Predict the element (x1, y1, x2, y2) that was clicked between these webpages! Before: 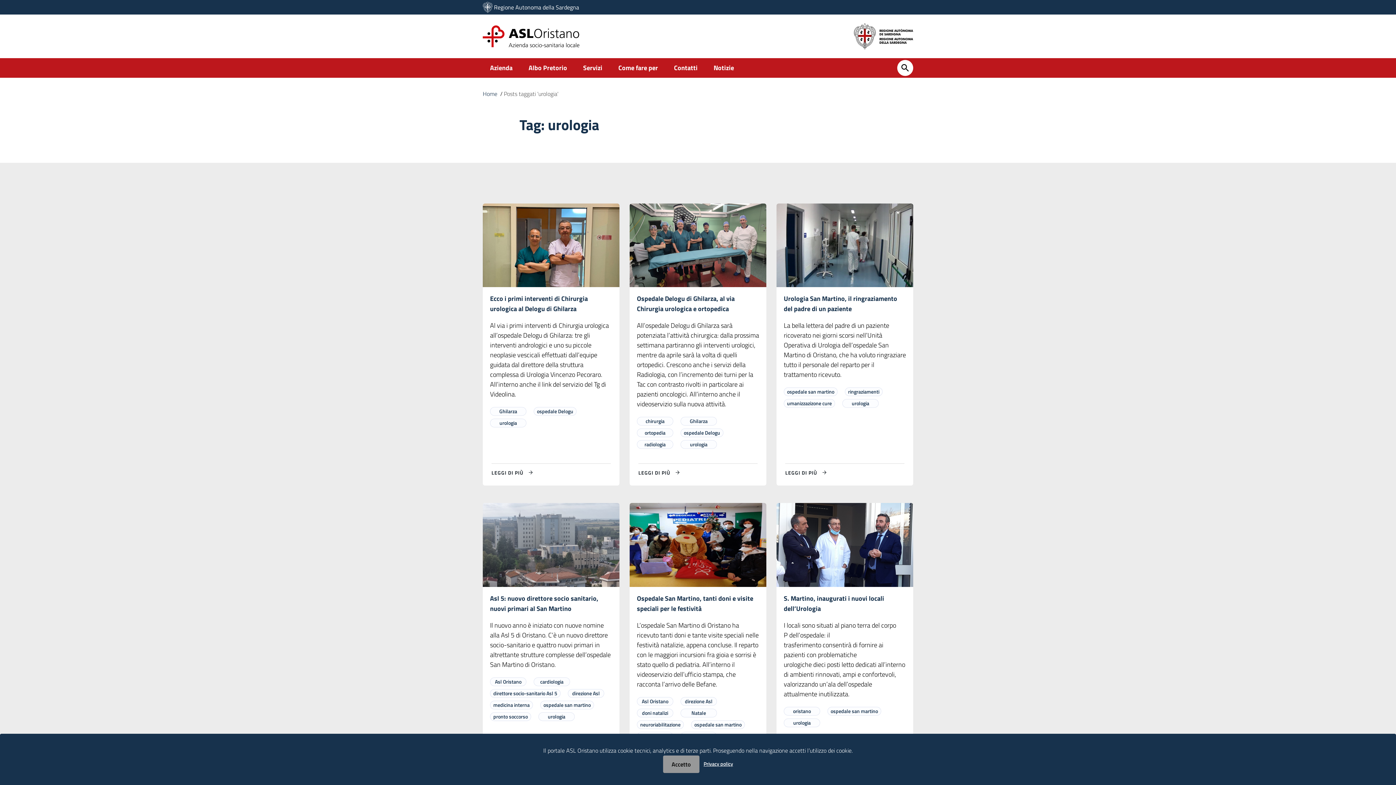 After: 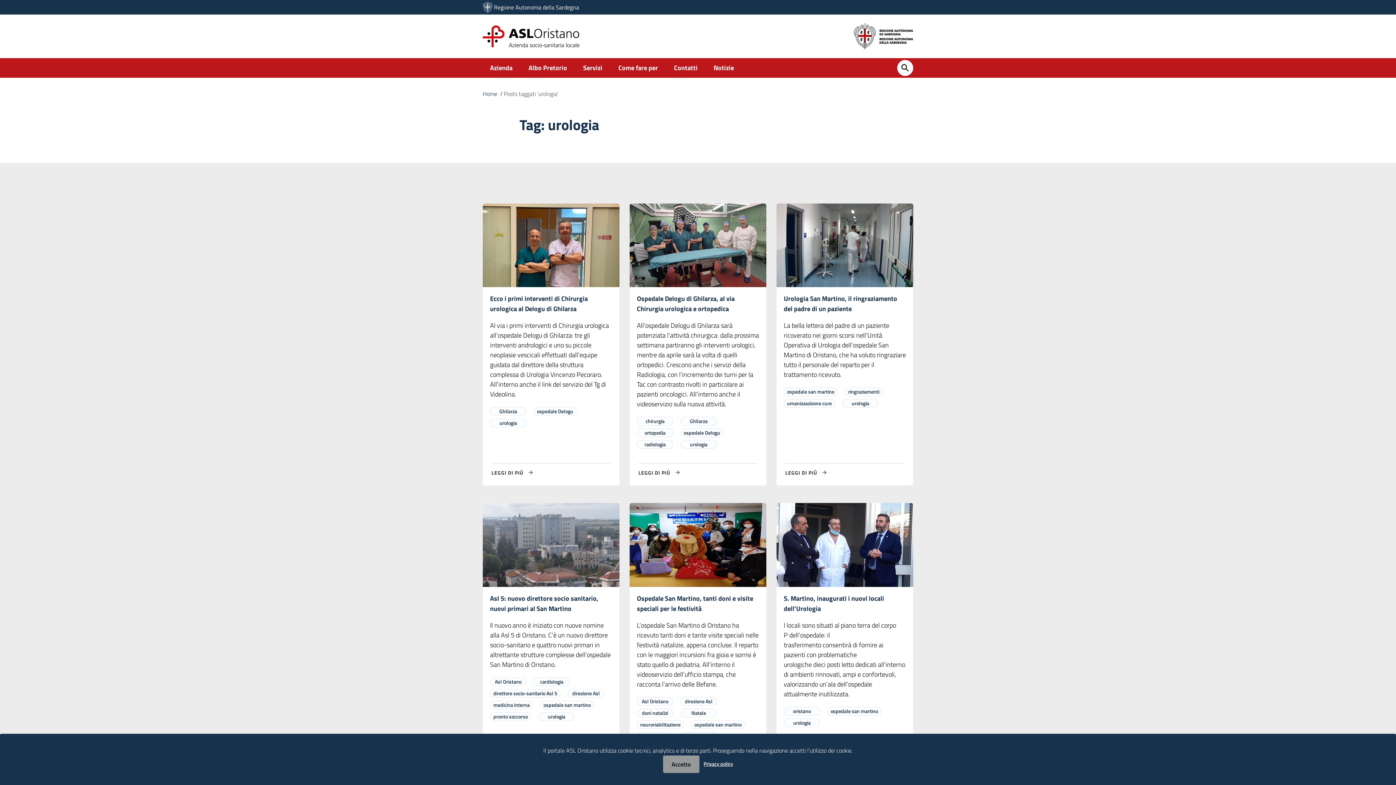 Action: bbox: (793, 719, 810, 726) label: urologia